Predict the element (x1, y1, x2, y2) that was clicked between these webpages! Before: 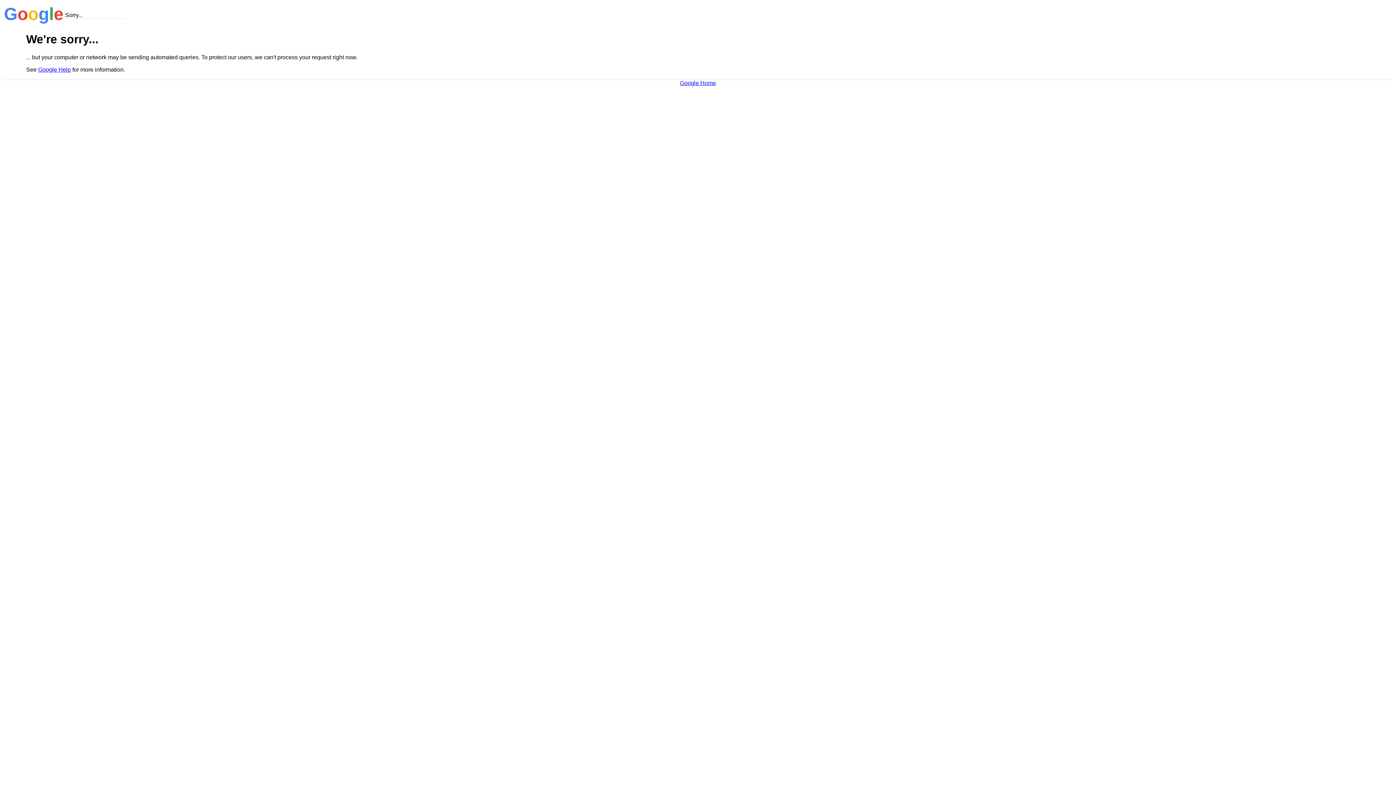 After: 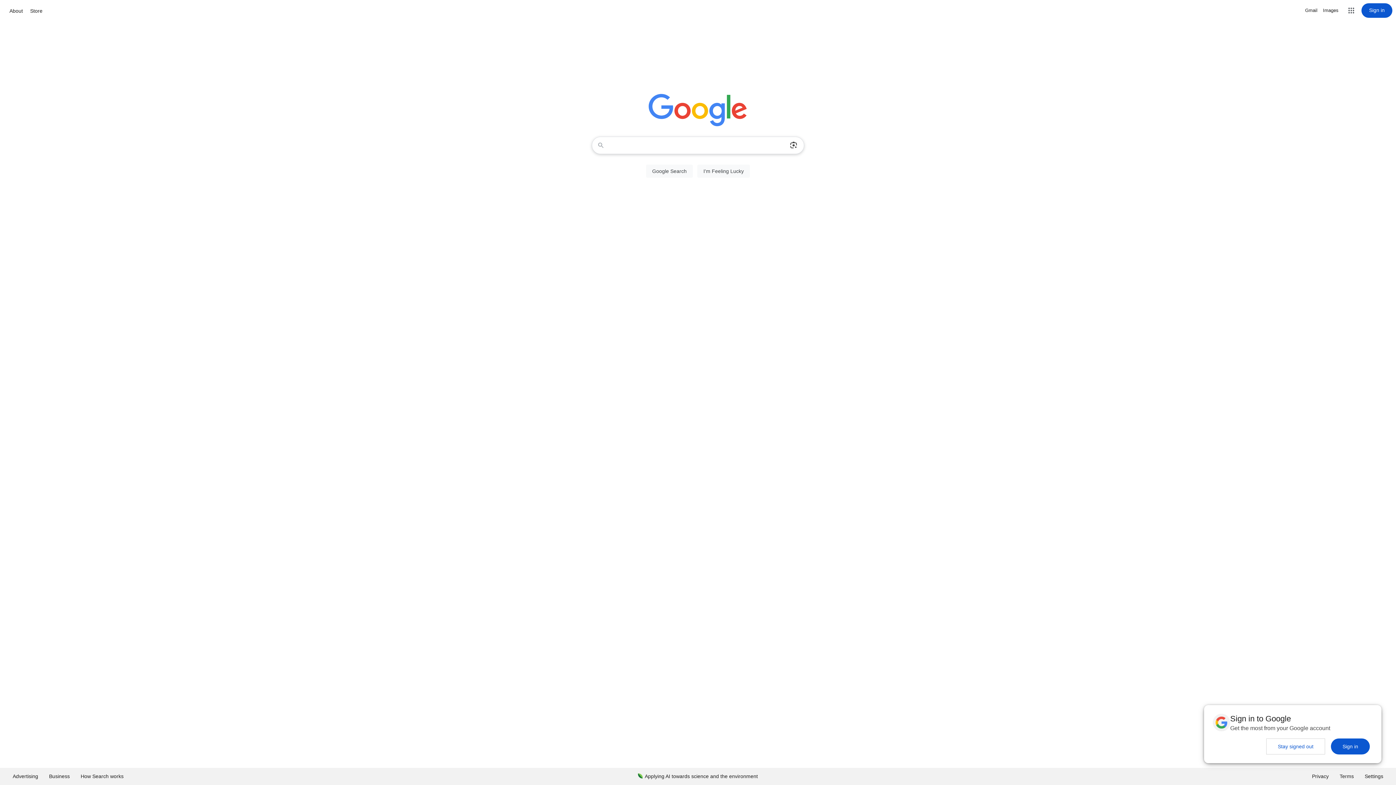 Action: bbox: (680, 79, 716, 86) label: Google Home